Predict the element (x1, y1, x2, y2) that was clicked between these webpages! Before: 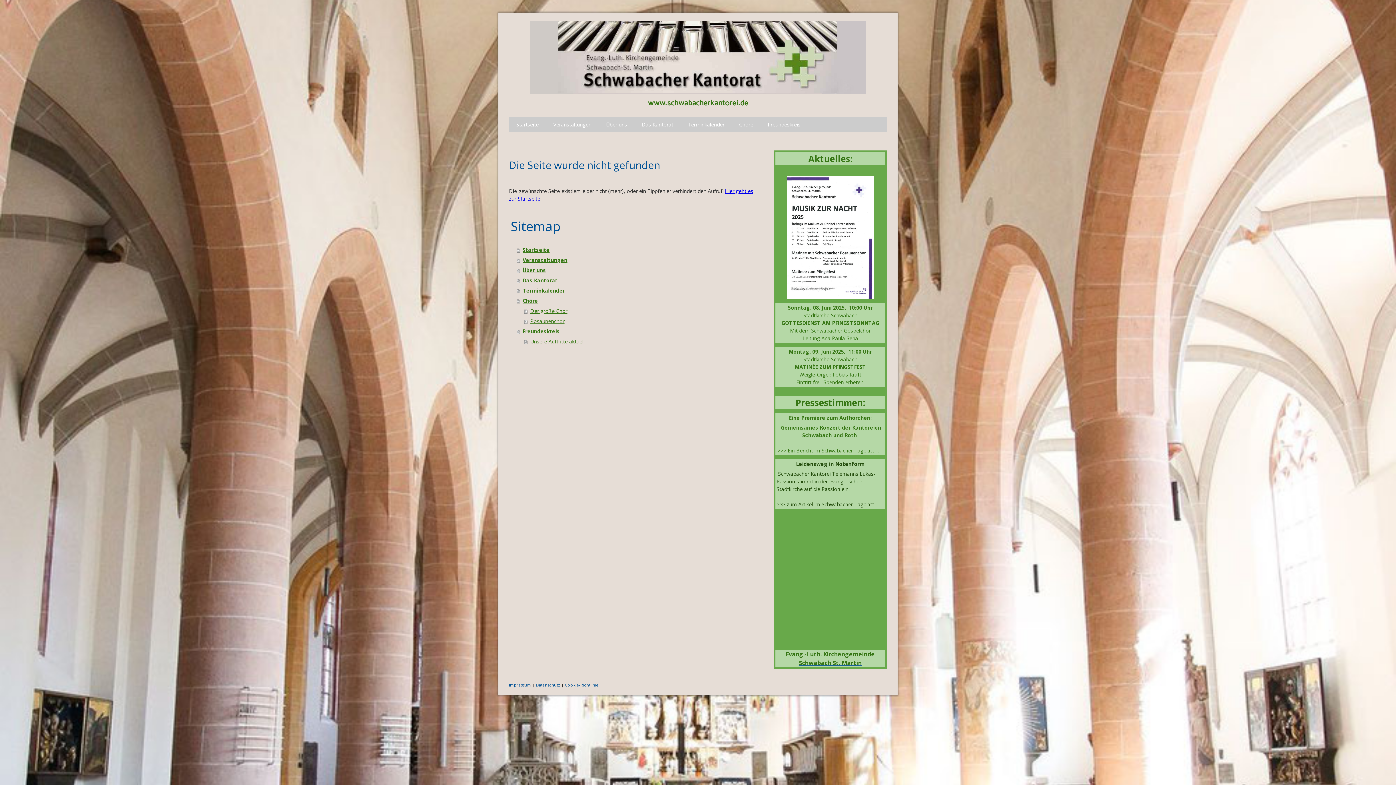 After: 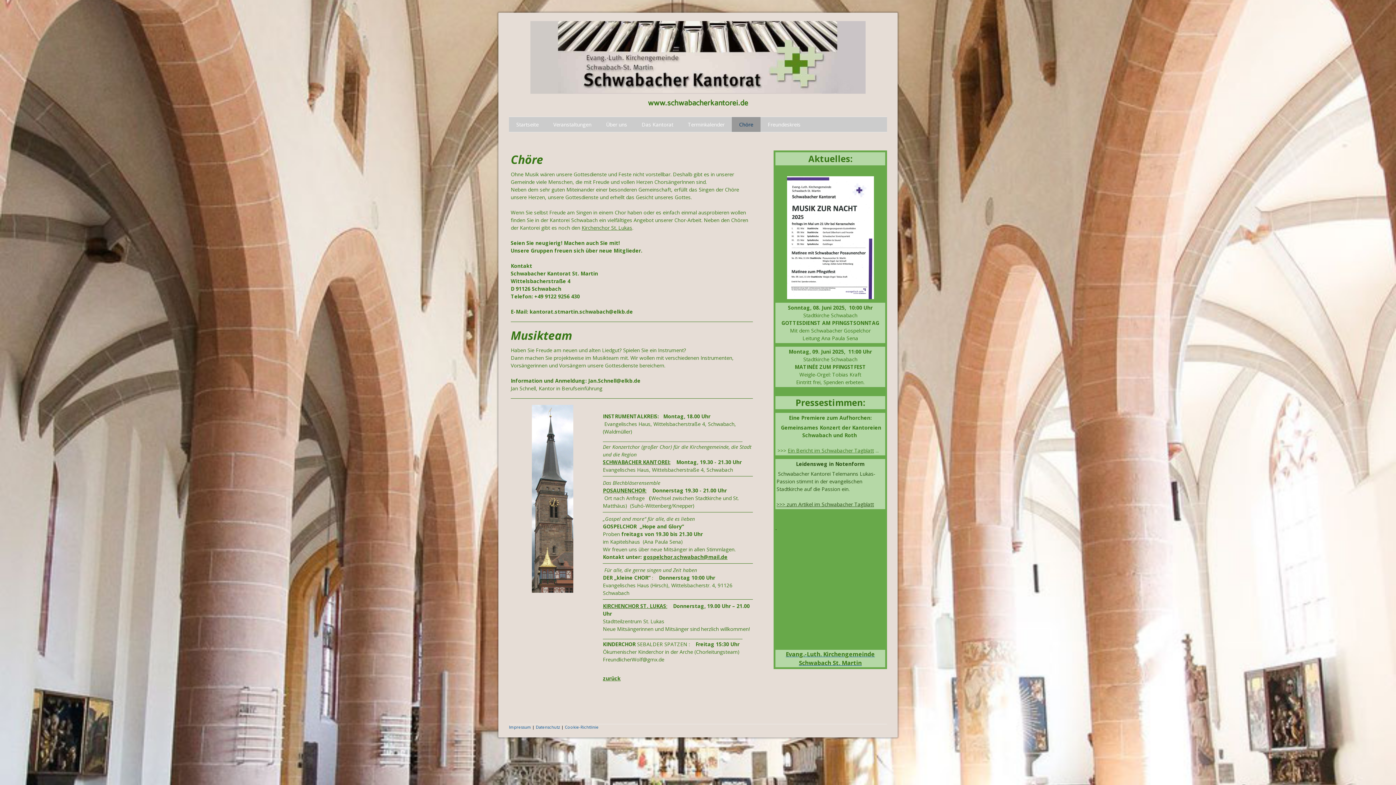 Action: label: Chöre bbox: (516, 295, 754, 306)